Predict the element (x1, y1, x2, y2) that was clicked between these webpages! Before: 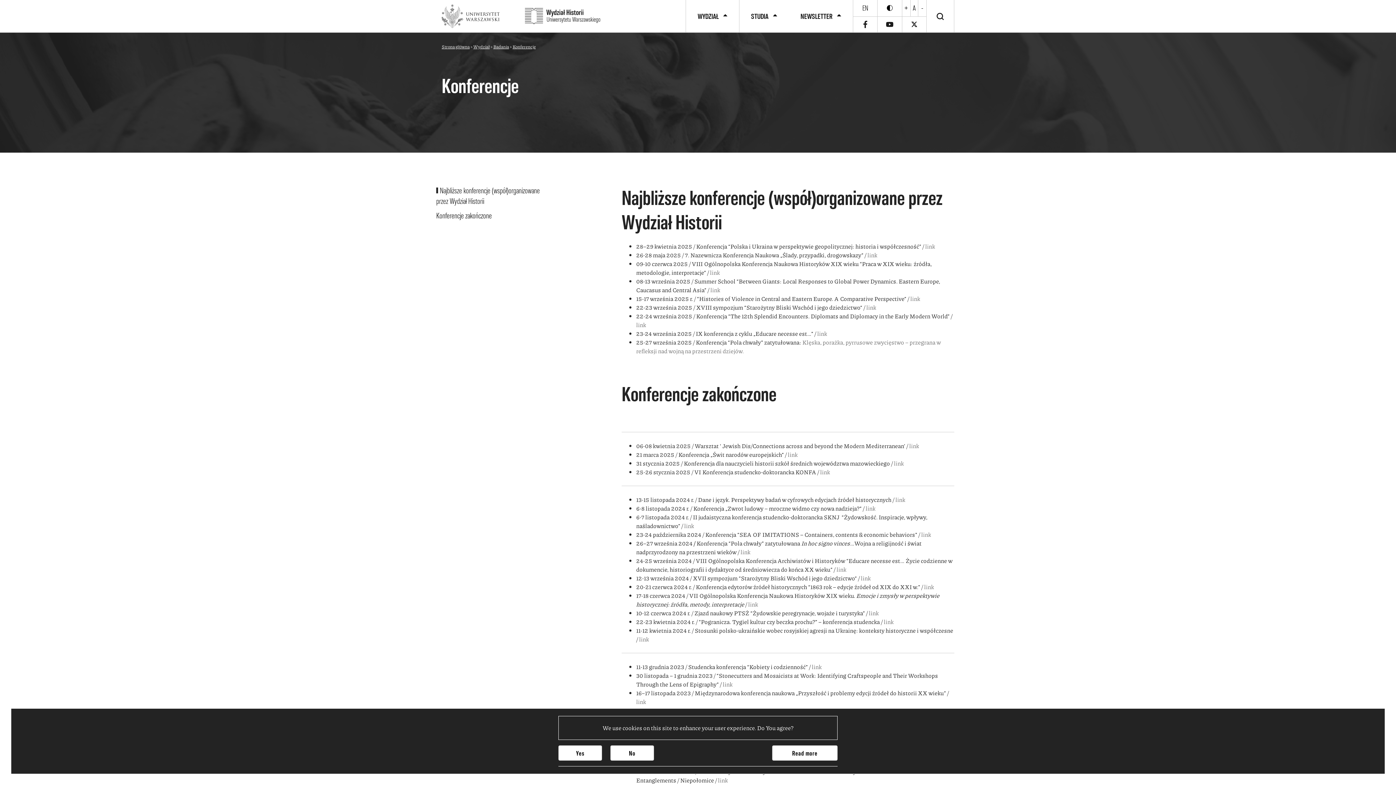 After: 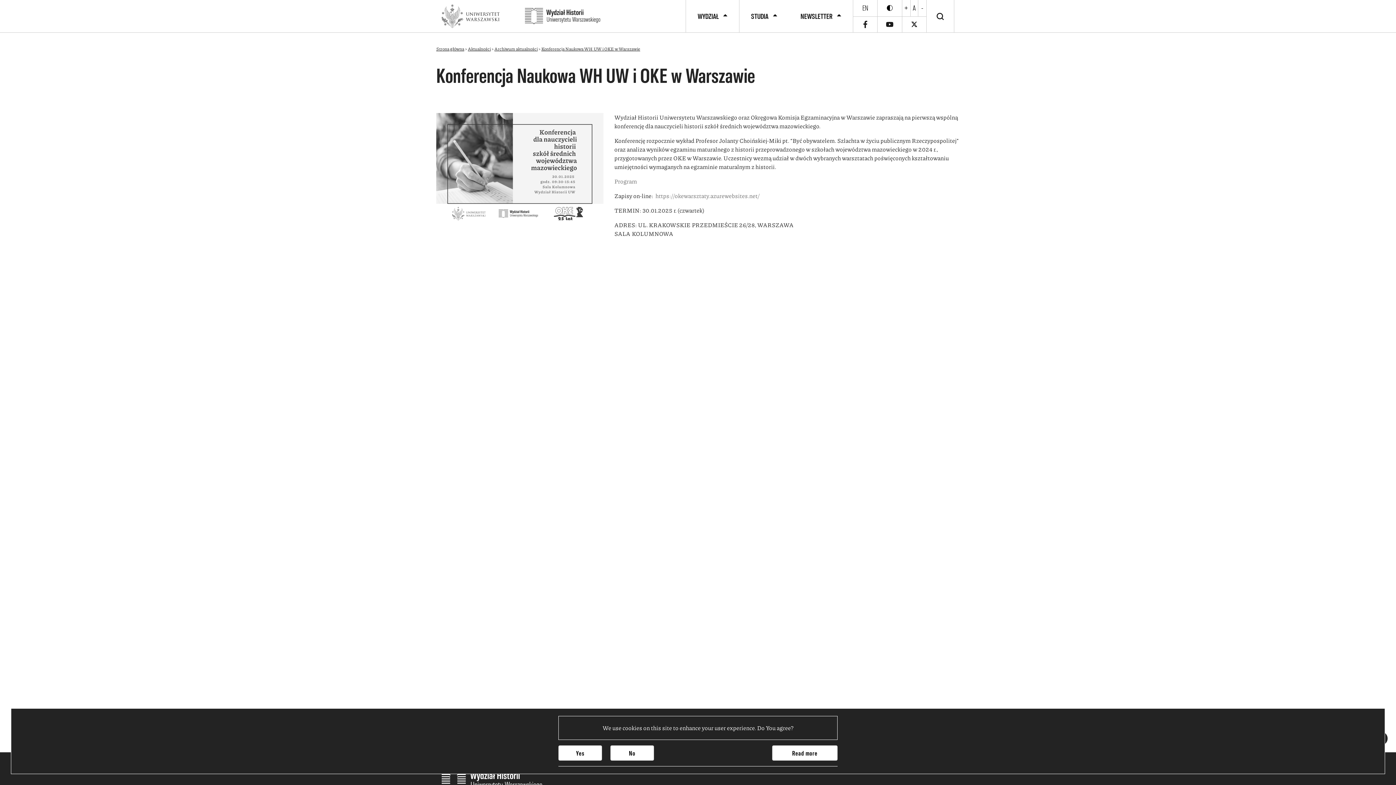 Action: bbox: (894, 459, 904, 467) label: link